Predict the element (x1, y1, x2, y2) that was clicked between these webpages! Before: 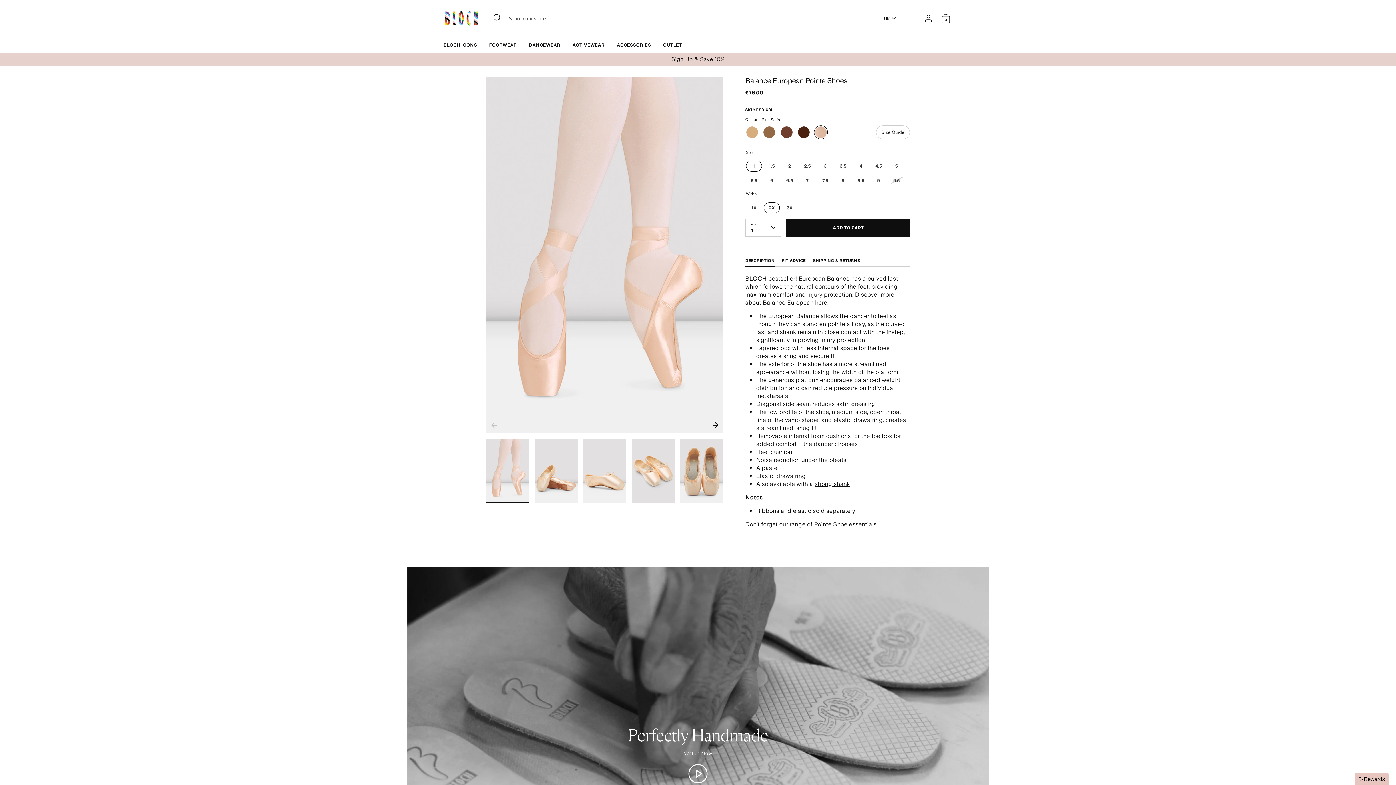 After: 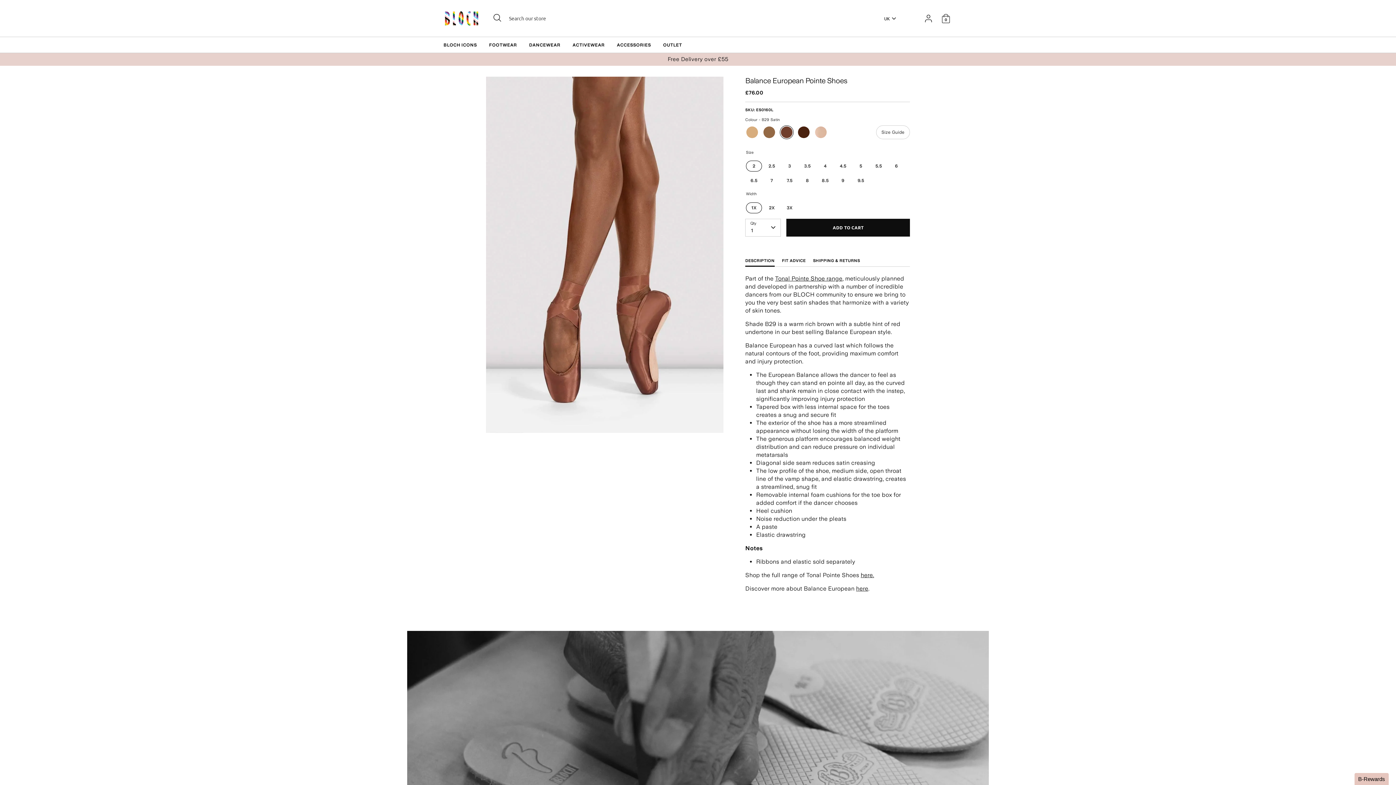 Action: bbox: (779, 125, 793, 139)